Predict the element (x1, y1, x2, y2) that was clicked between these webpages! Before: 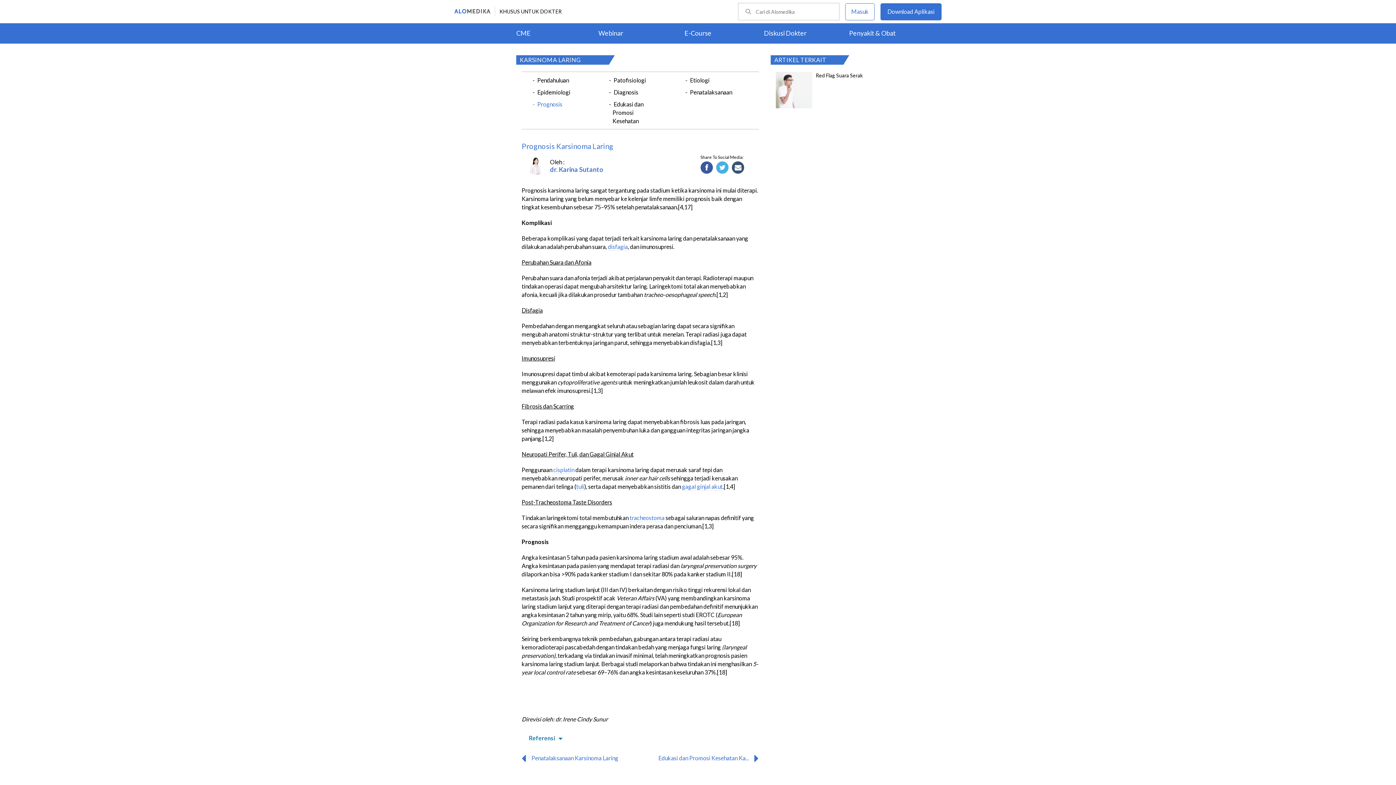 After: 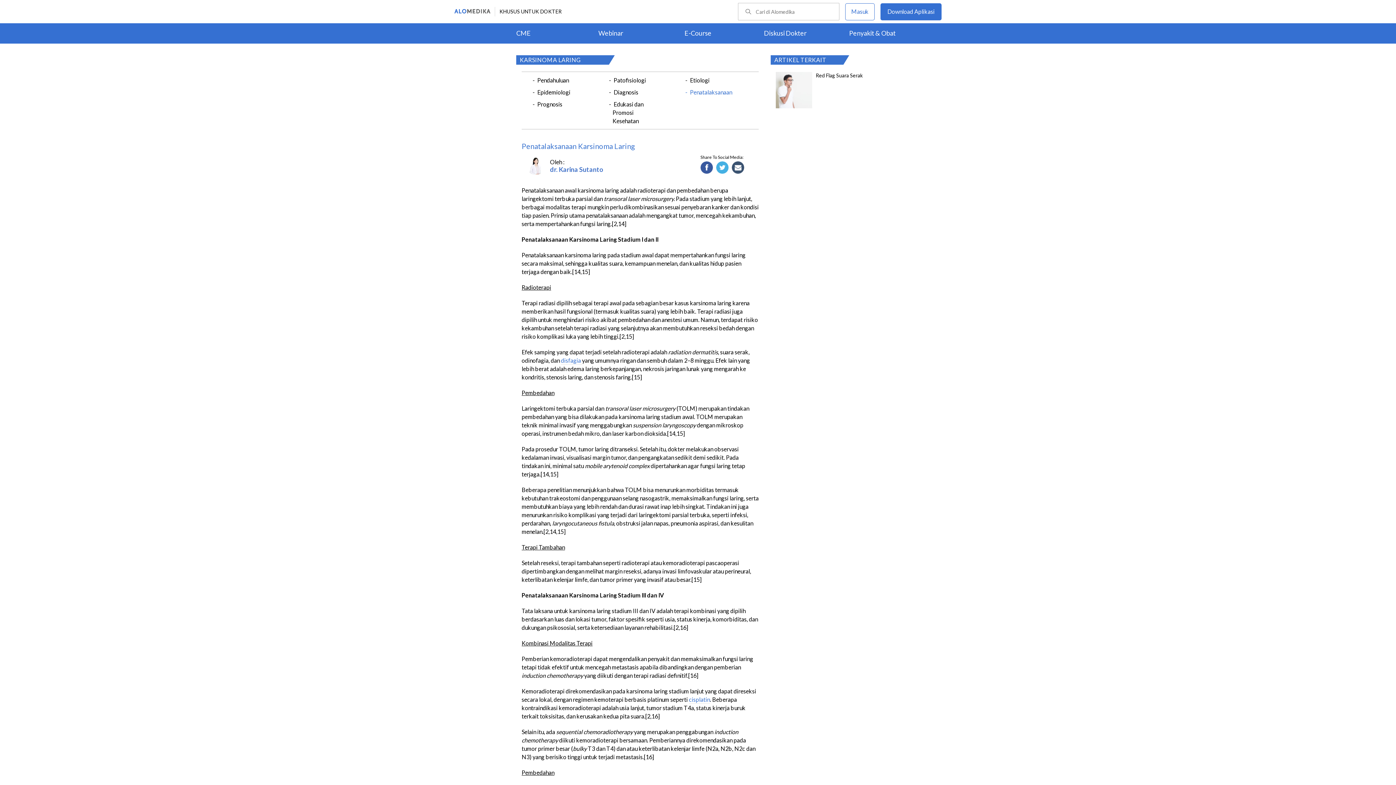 Action: bbox: (689, 87, 733, 96) label: Penatalaksanaan